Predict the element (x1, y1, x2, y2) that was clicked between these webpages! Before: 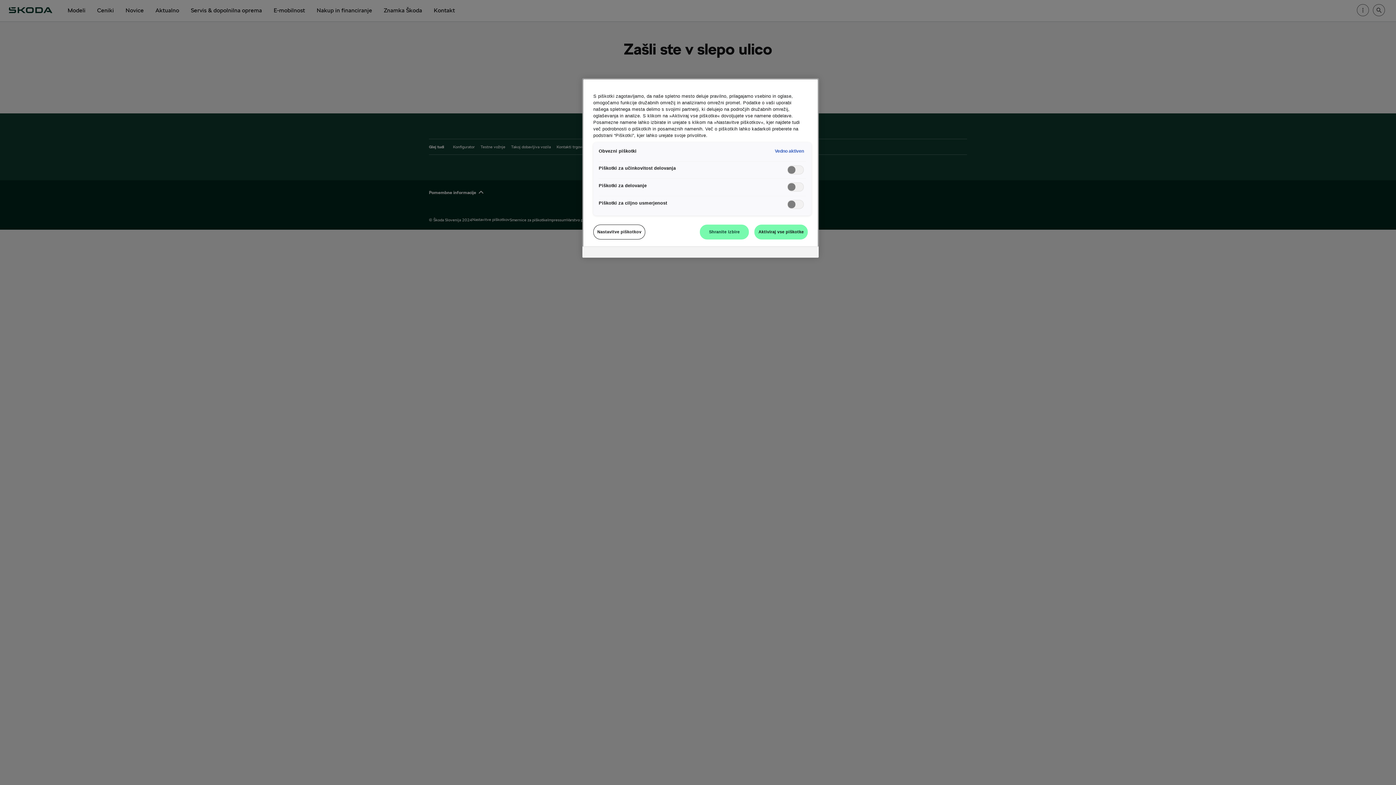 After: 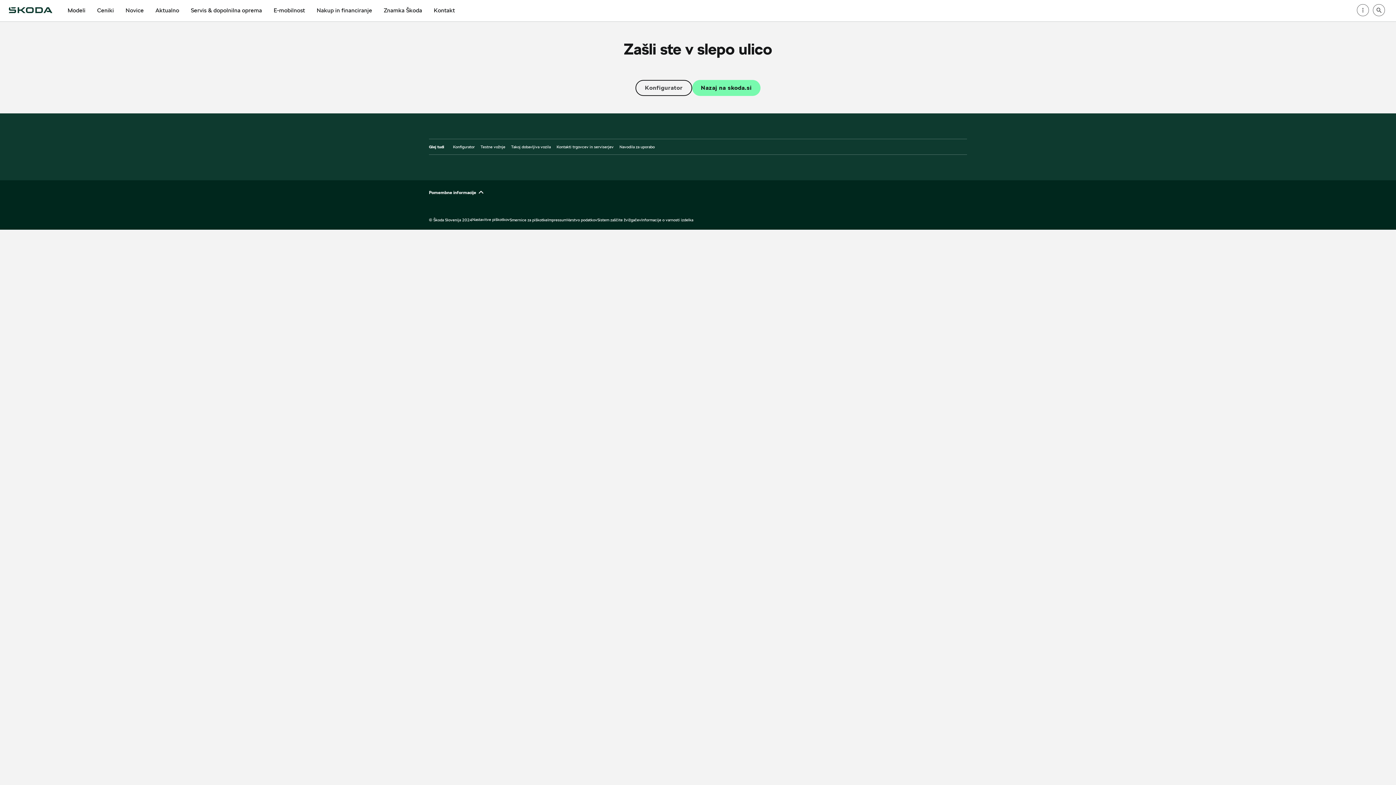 Action: bbox: (754, 224, 808, 239) label: Aktiviraj vse piškotke